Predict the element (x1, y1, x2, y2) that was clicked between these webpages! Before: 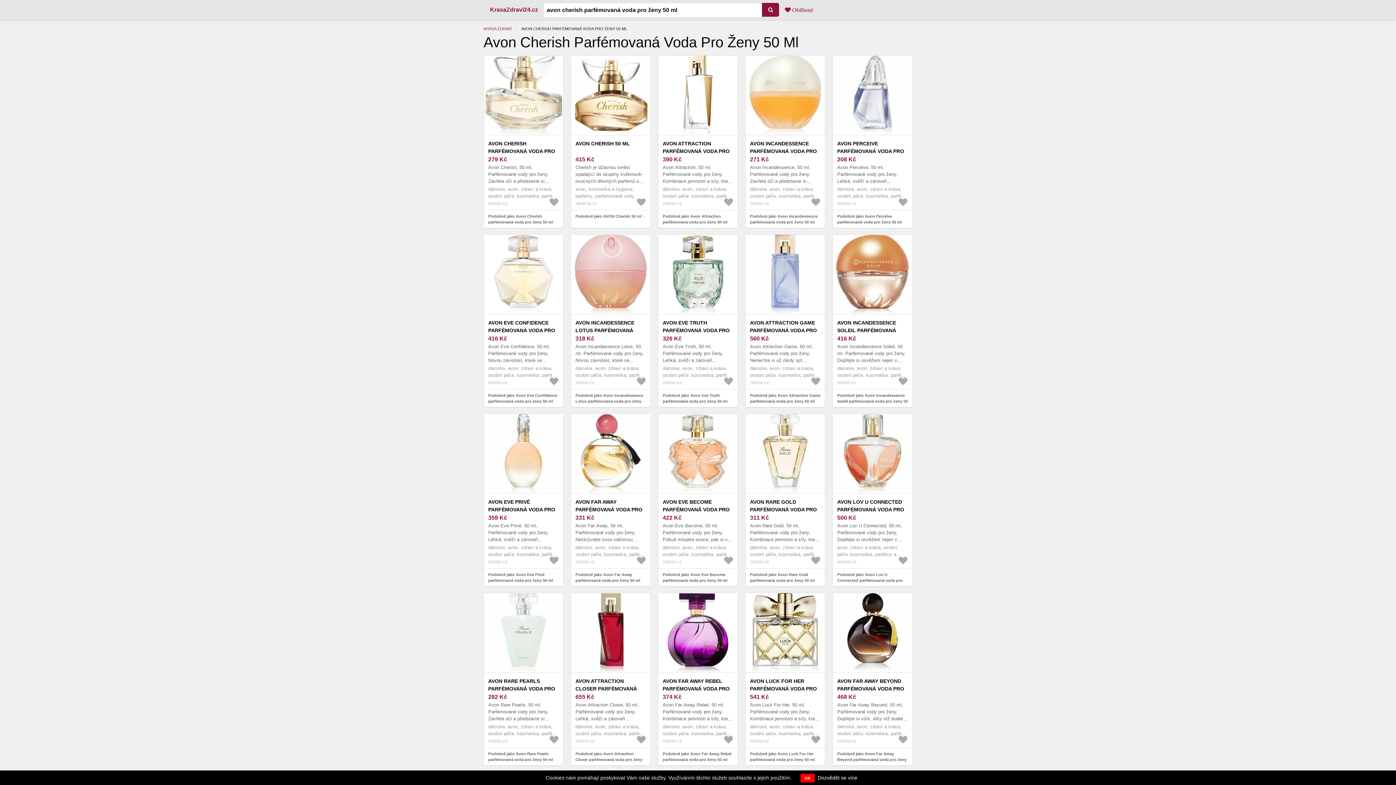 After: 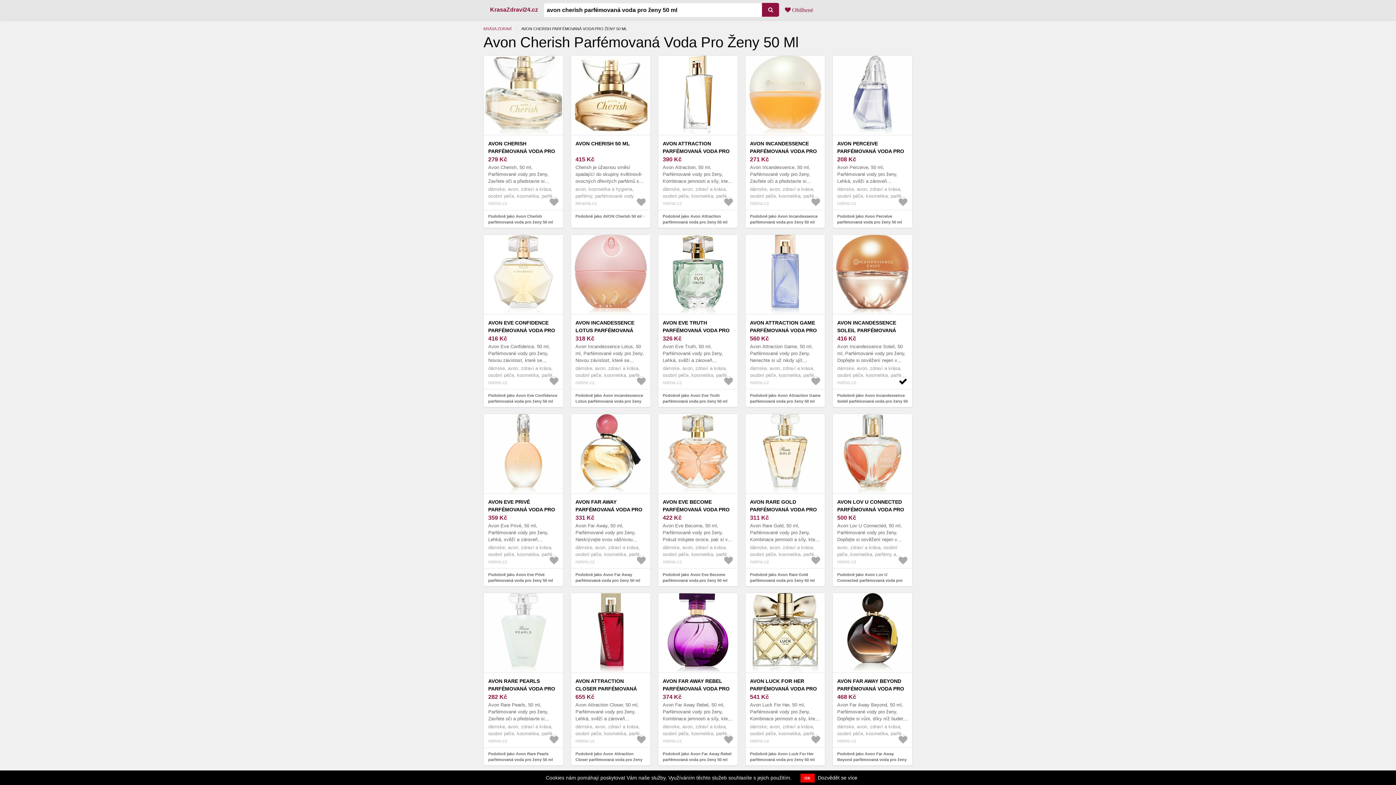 Action: bbox: (898, 376, 913, 386)